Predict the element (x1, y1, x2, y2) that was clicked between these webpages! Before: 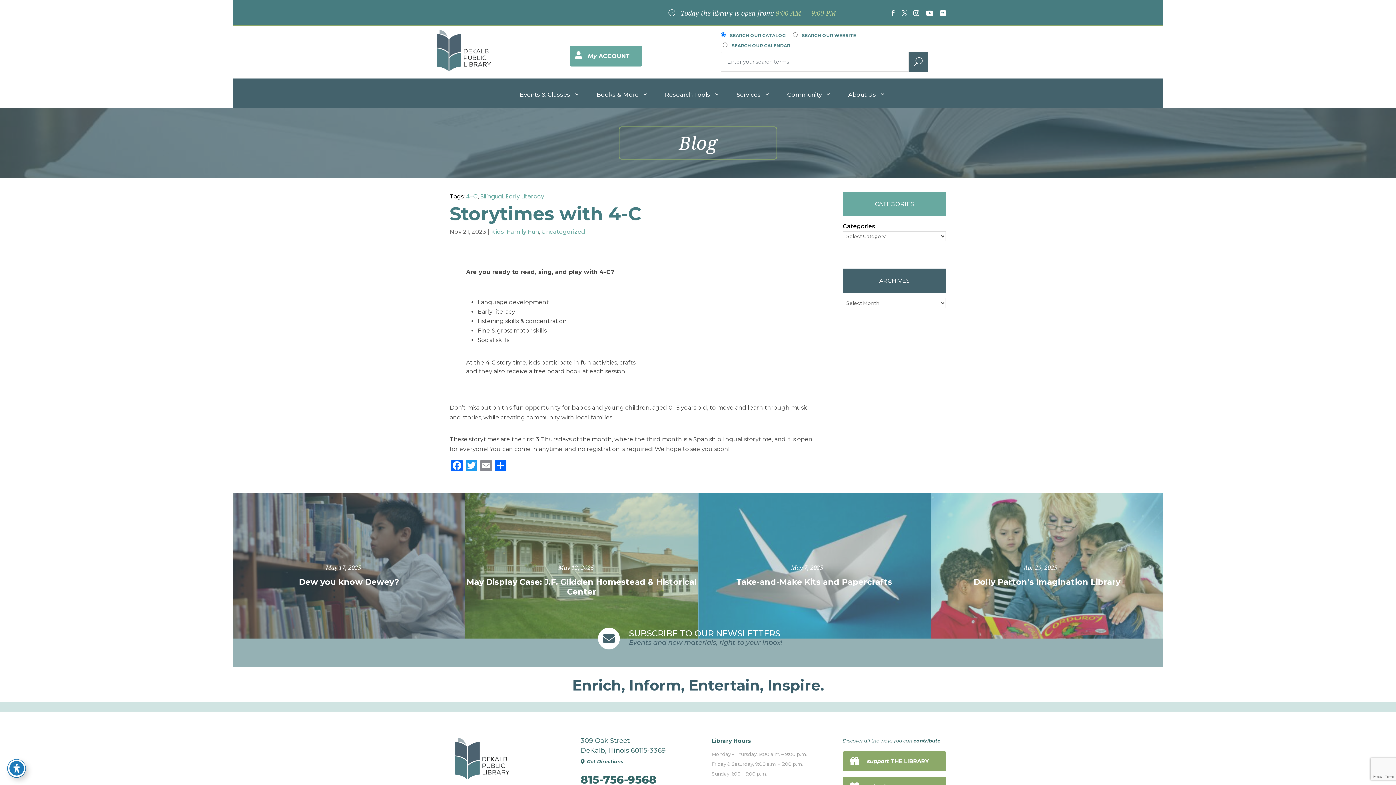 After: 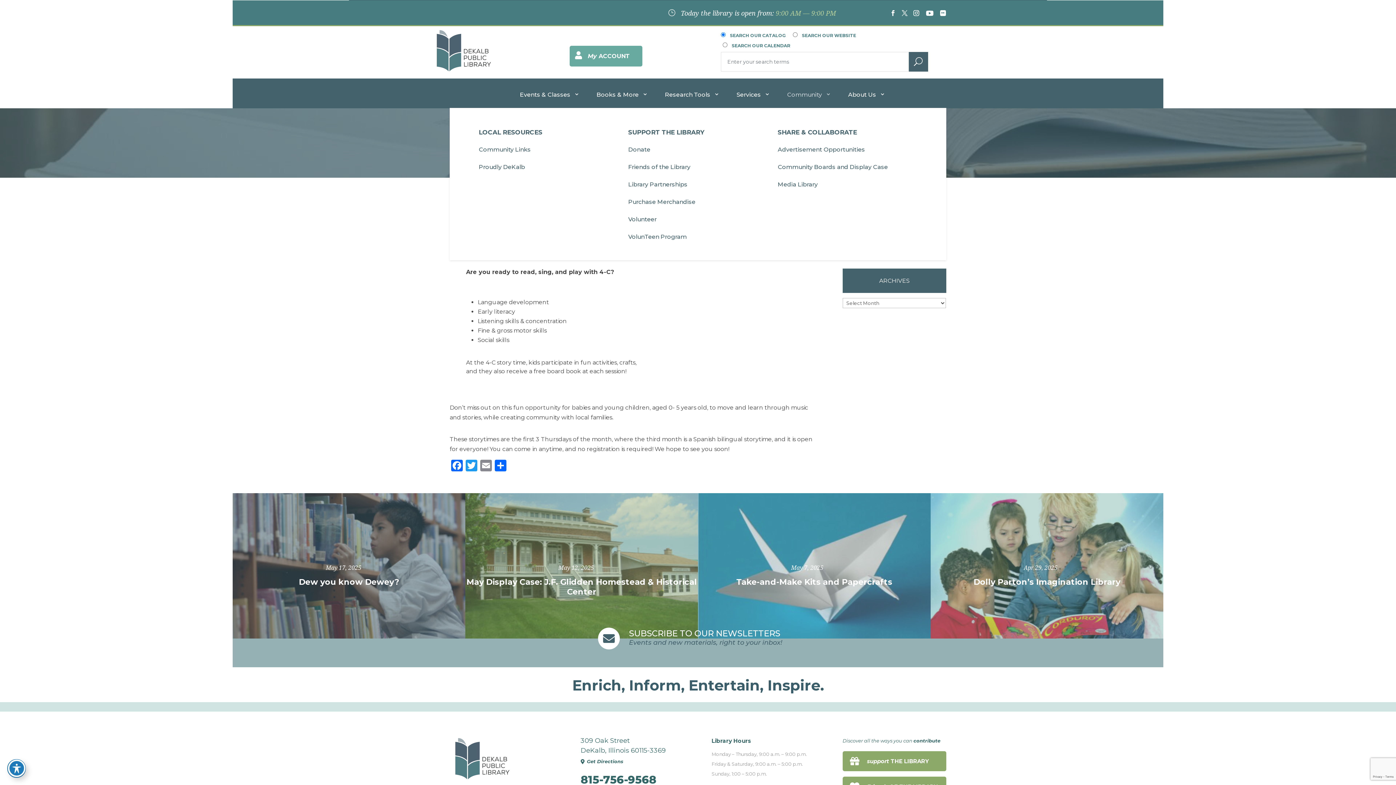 Action: label: Community bbox: (778, 81, 831, 108)